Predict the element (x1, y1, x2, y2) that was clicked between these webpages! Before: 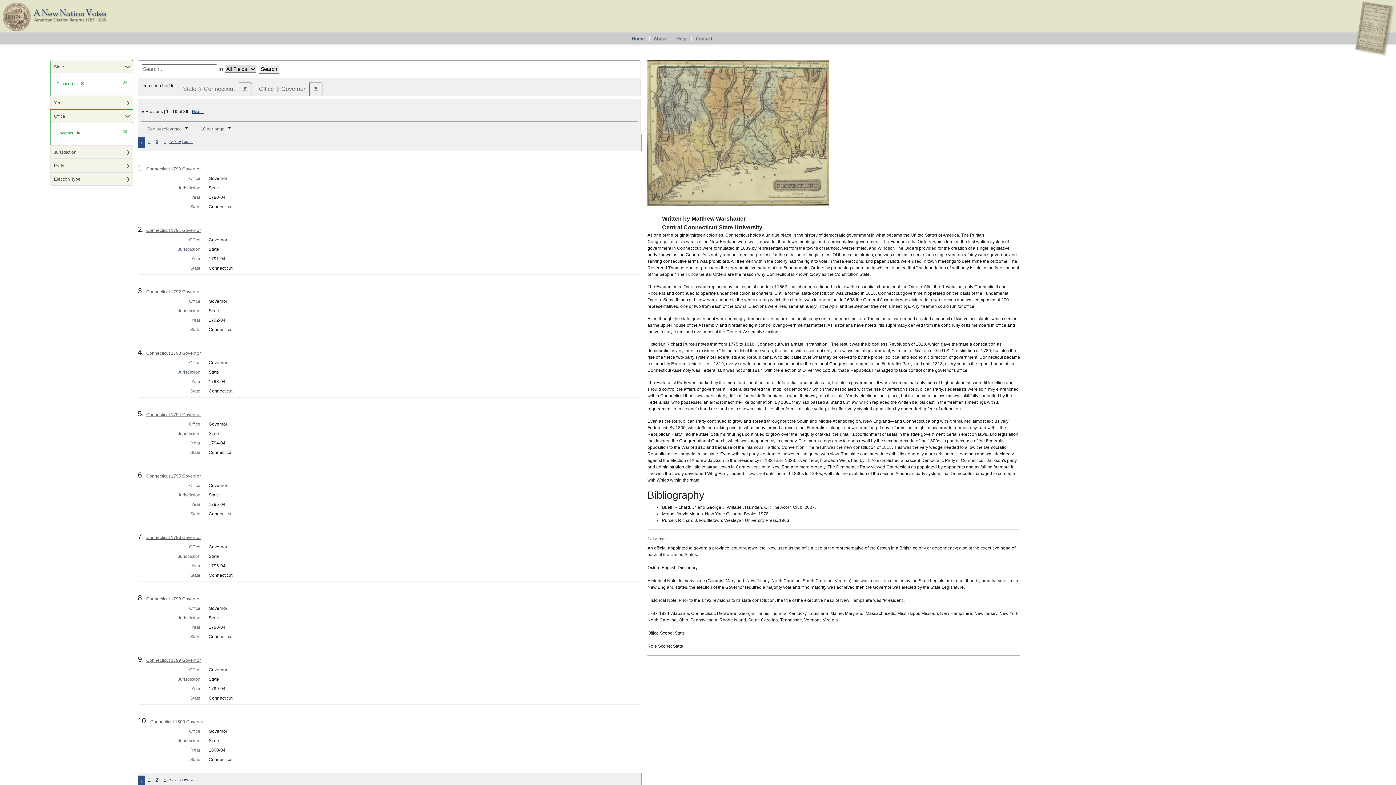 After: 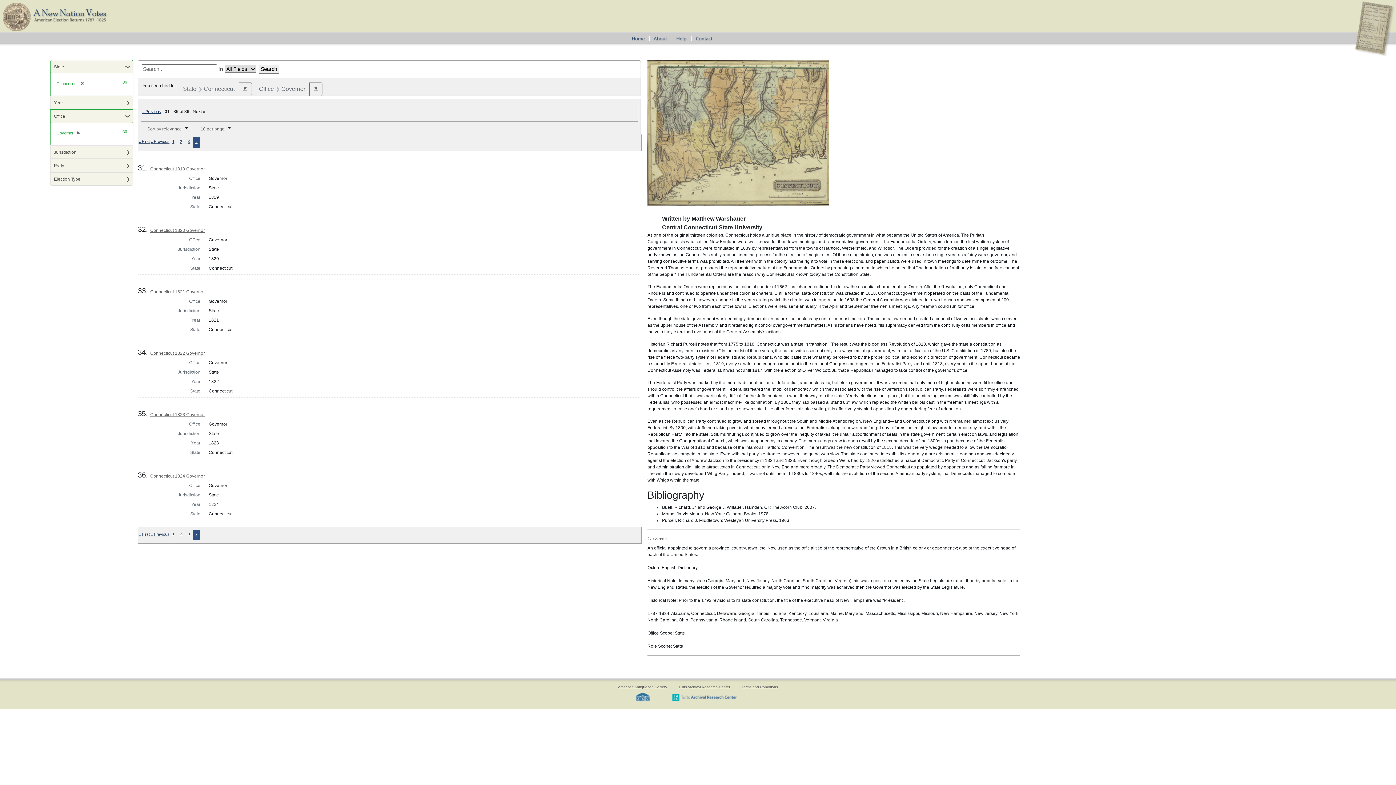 Action: label: 4 bbox: (161, 138, 168, 144)